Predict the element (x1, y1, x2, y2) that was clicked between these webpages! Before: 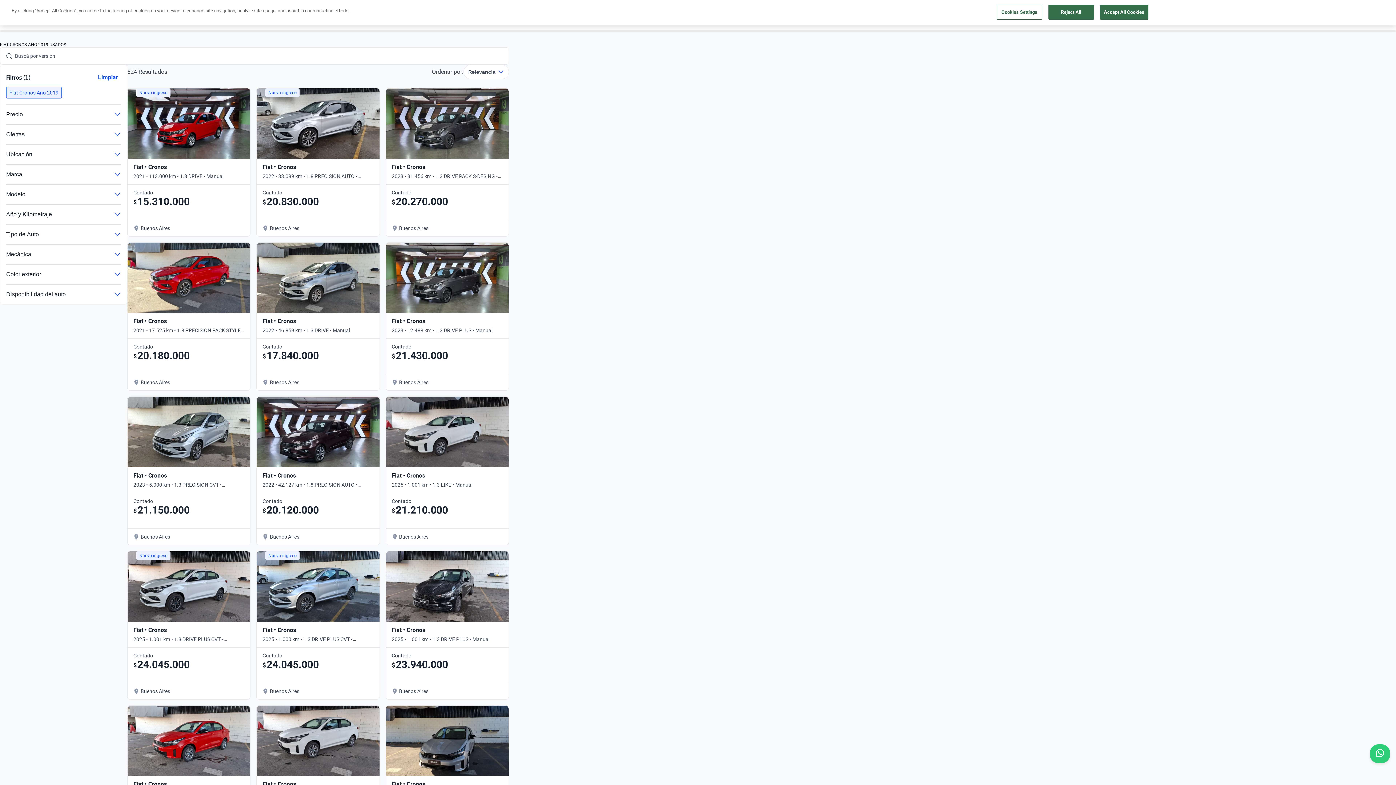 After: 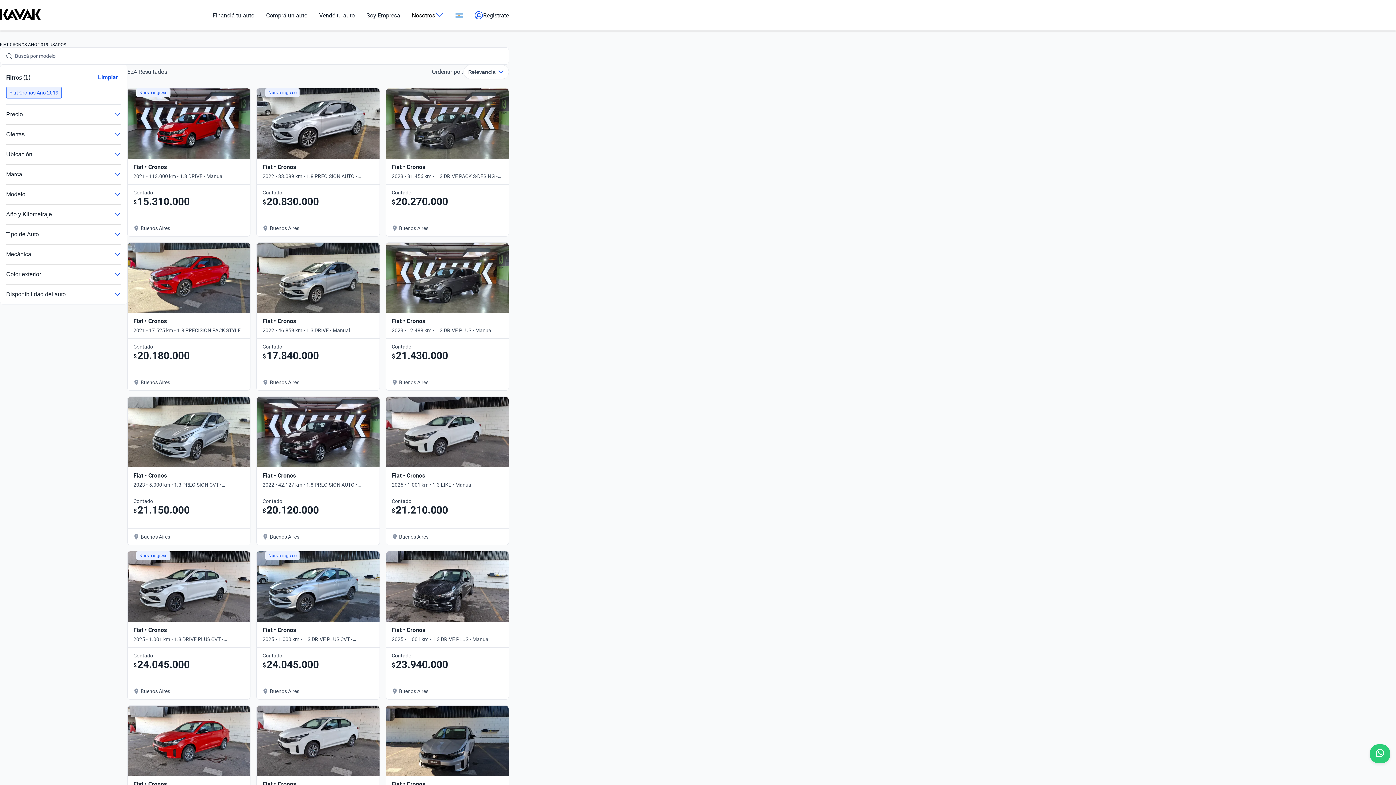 Action: label: Reject All bbox: (1048, 4, 1094, 19)